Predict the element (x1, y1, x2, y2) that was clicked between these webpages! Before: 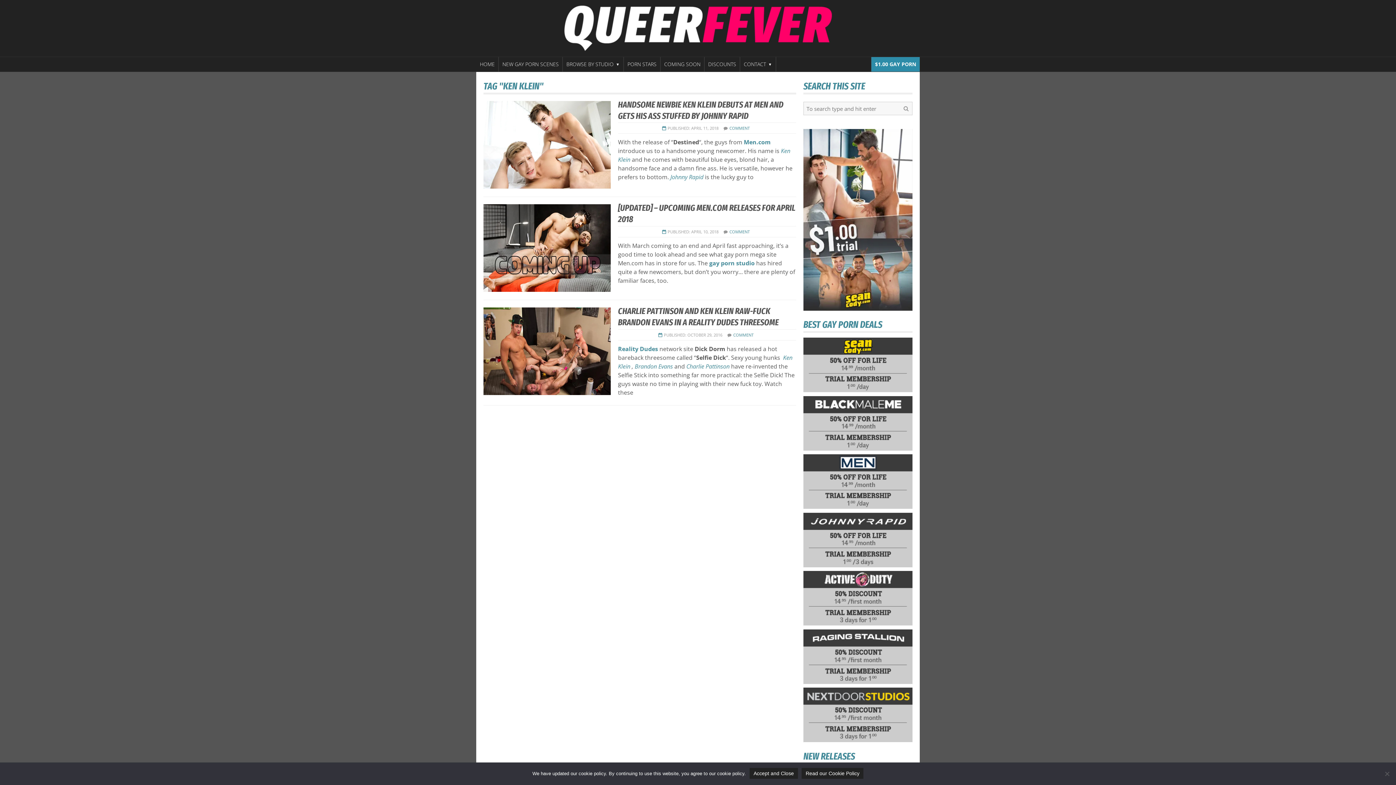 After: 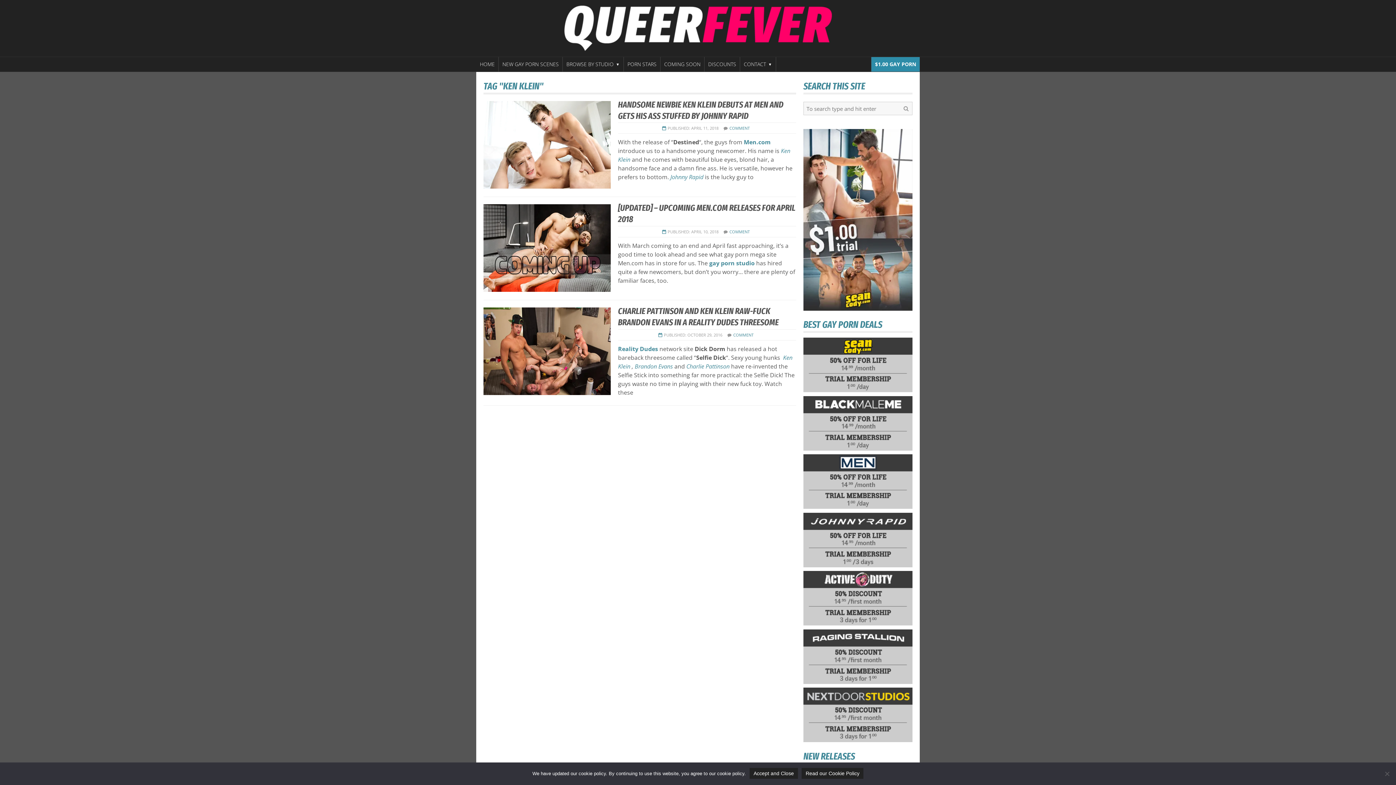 Action: bbox: (803, 215, 912, 222)